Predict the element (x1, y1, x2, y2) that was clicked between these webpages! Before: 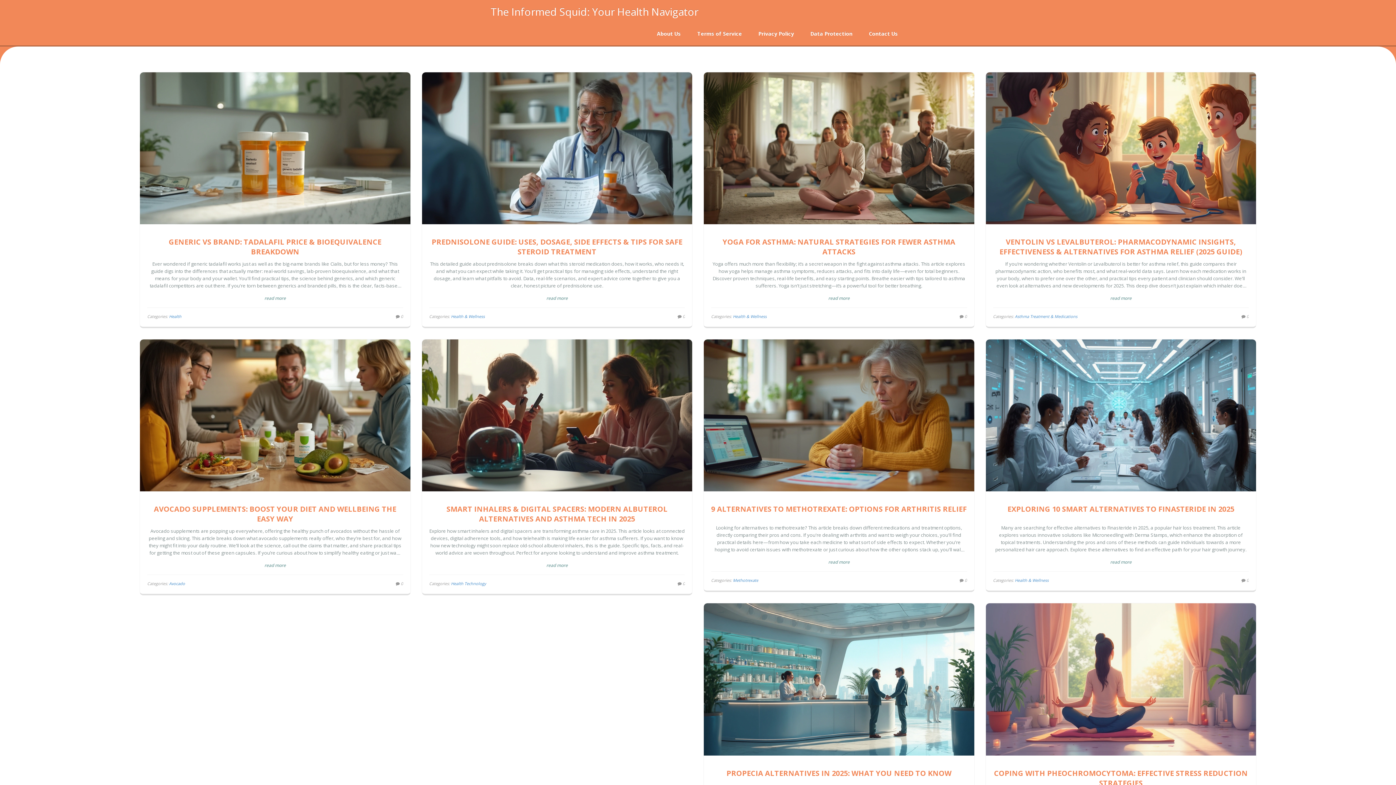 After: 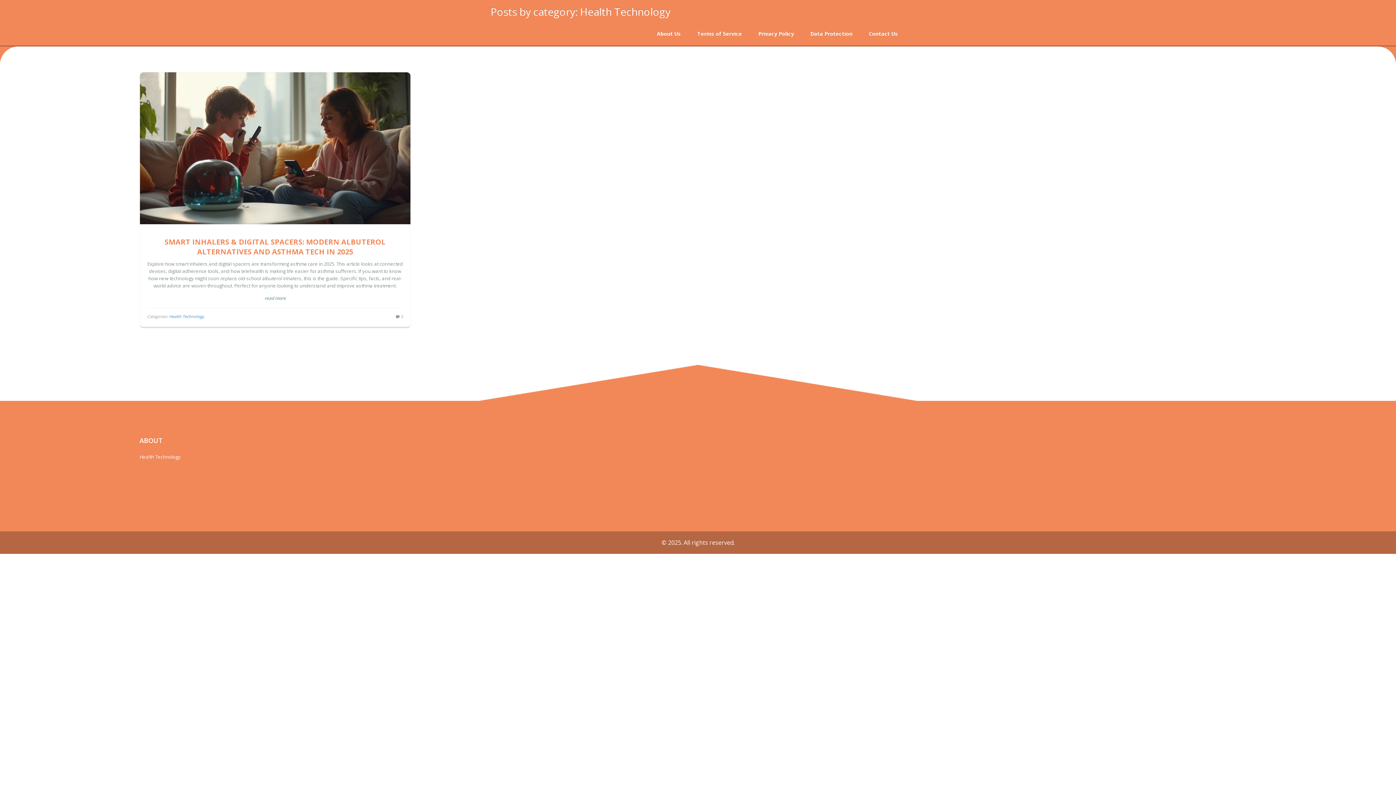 Action: label: Health Technology bbox: (451, 581, 486, 586)